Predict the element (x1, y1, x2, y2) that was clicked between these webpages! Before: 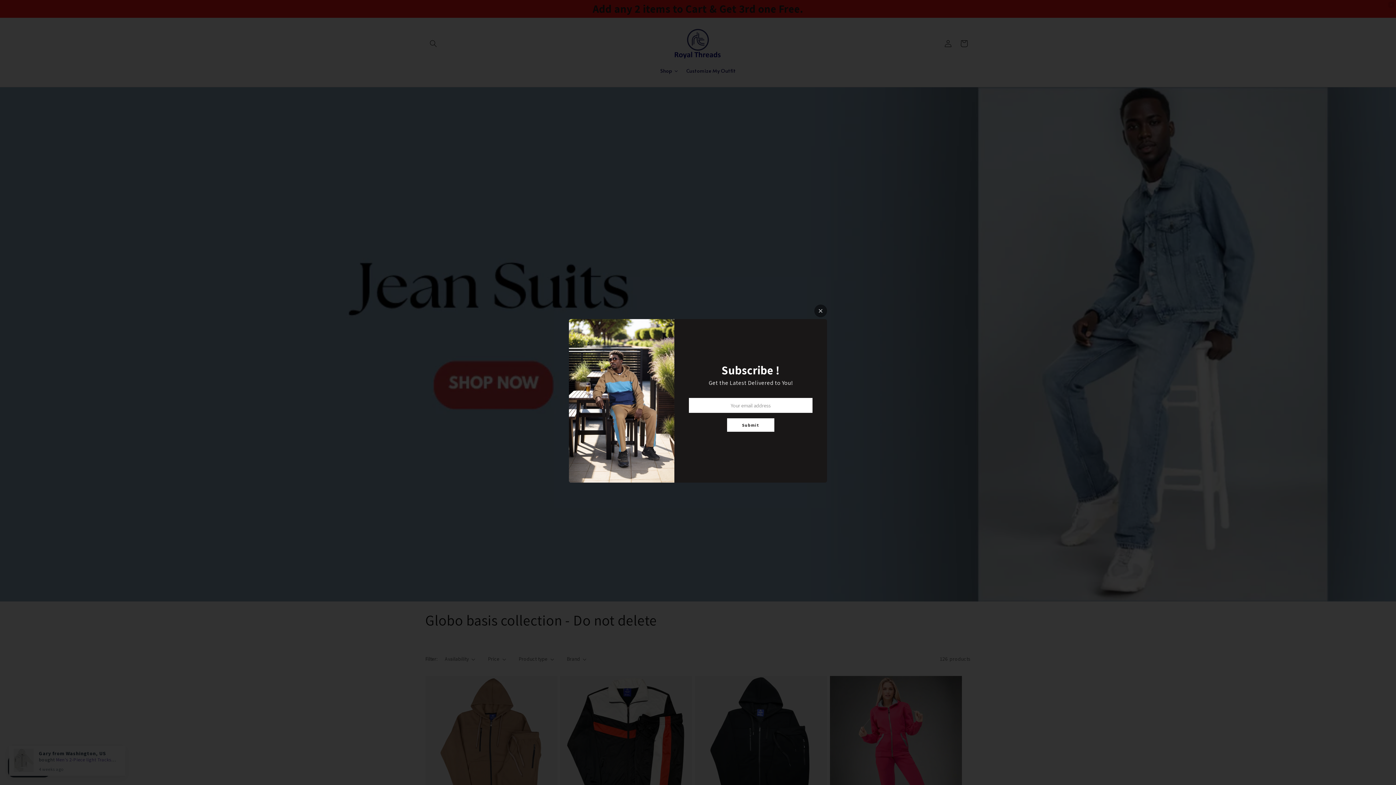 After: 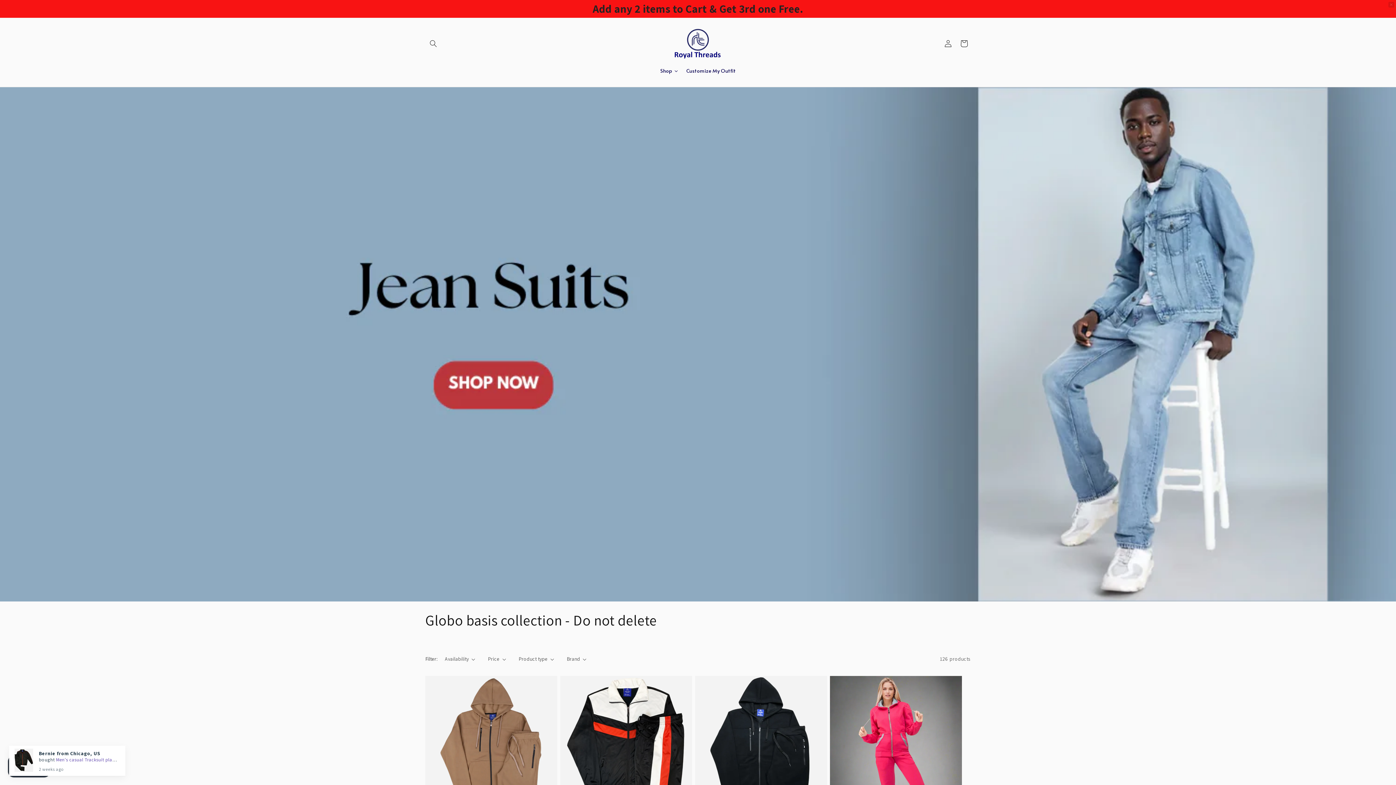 Action: bbox: (814, 304, 827, 317)